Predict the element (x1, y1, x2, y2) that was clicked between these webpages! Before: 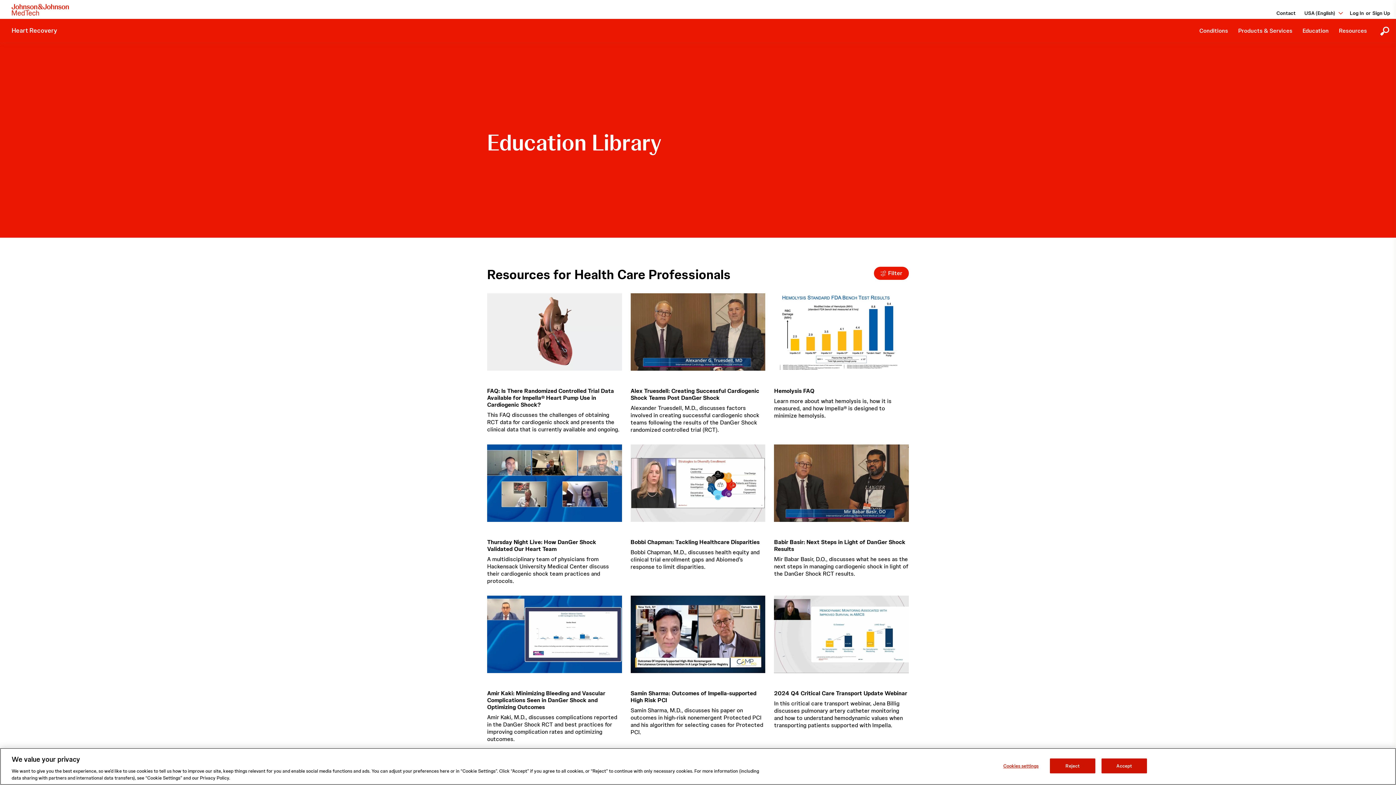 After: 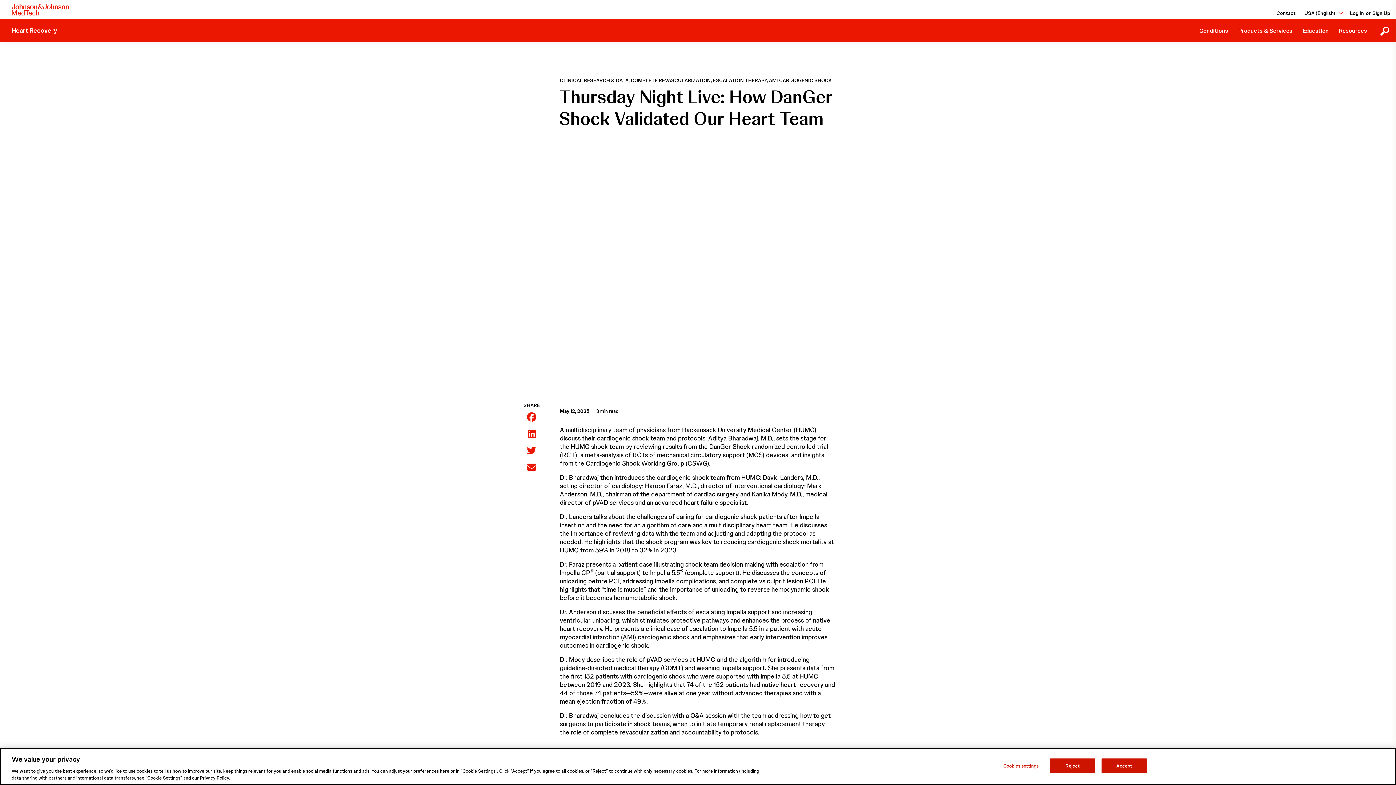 Action: bbox: (487, 444, 622, 522)